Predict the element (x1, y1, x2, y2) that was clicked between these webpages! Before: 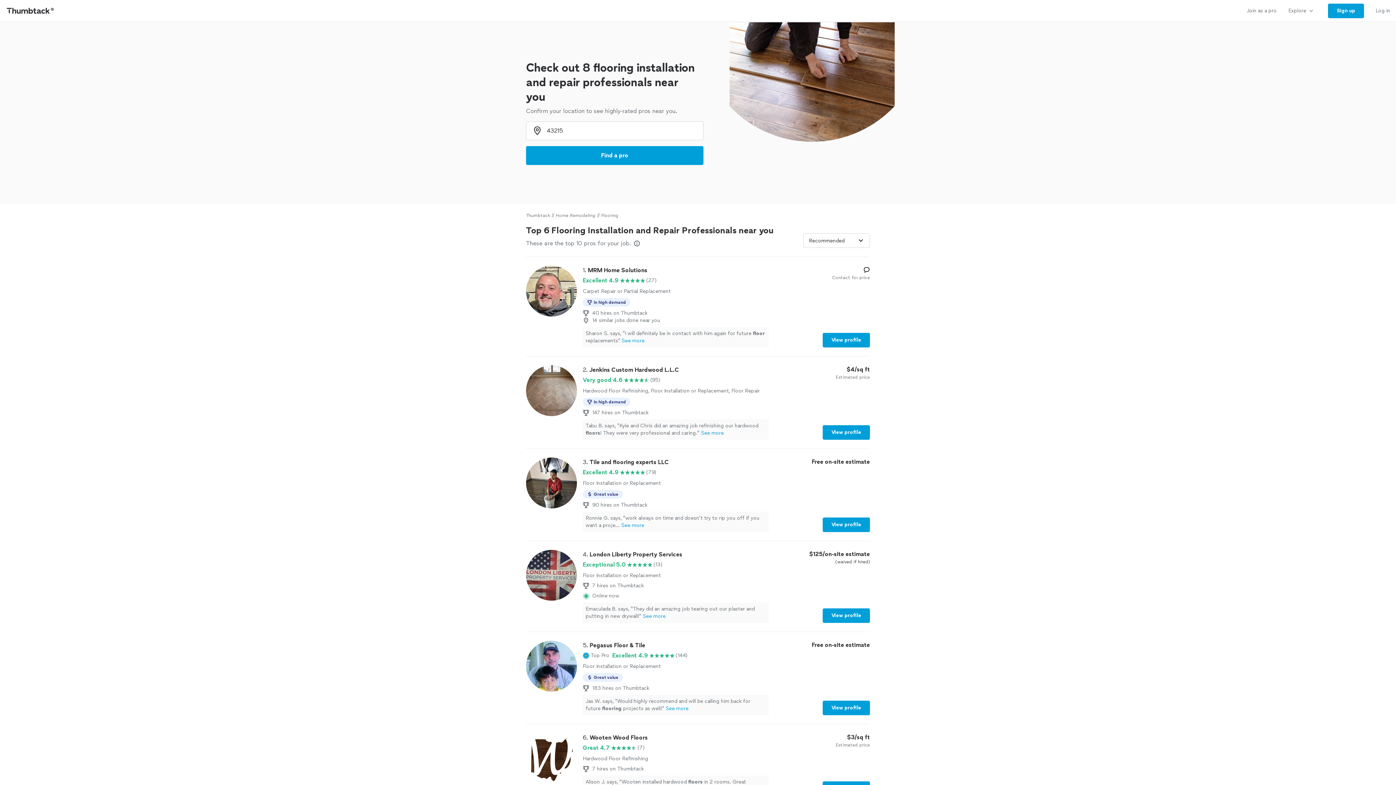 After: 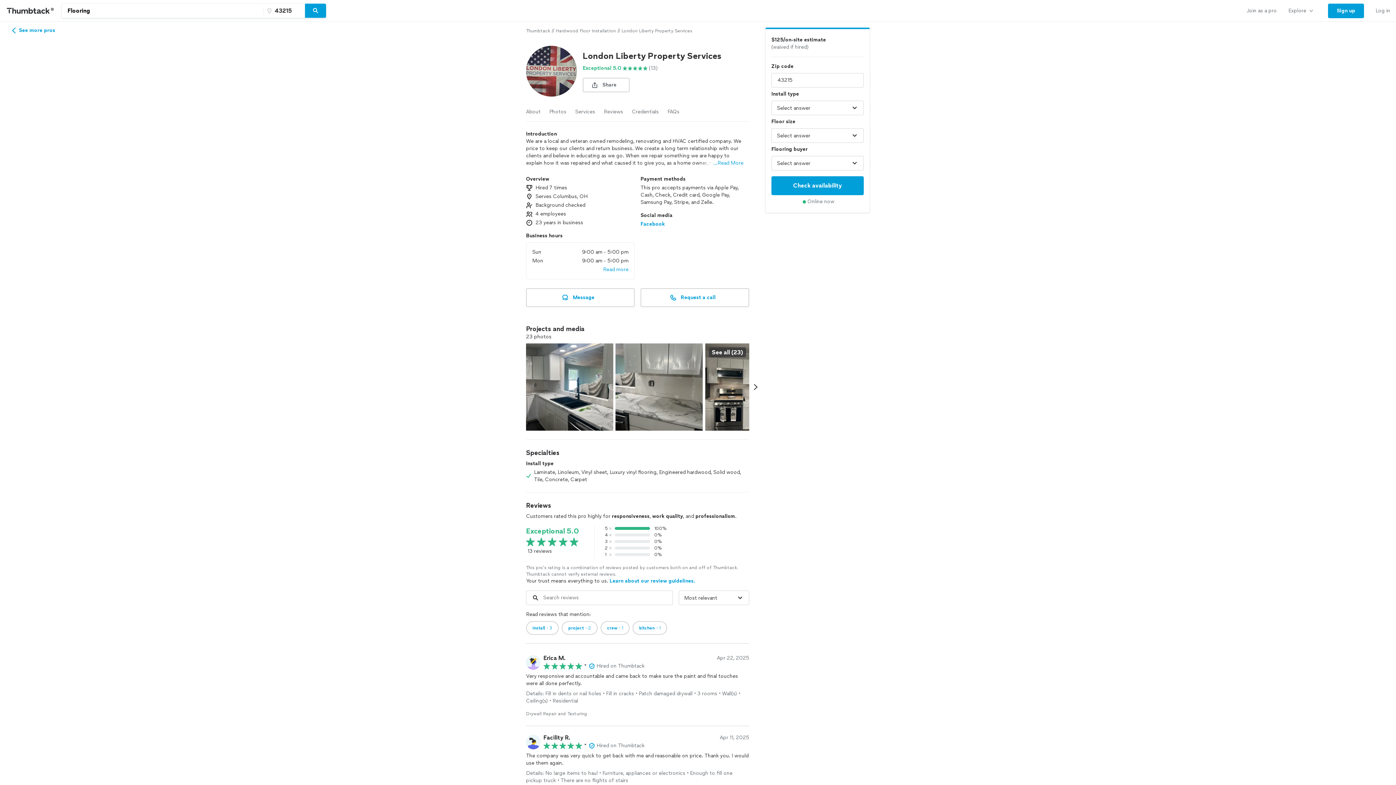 Action: label: View profile bbox: (822, 608, 870, 623)